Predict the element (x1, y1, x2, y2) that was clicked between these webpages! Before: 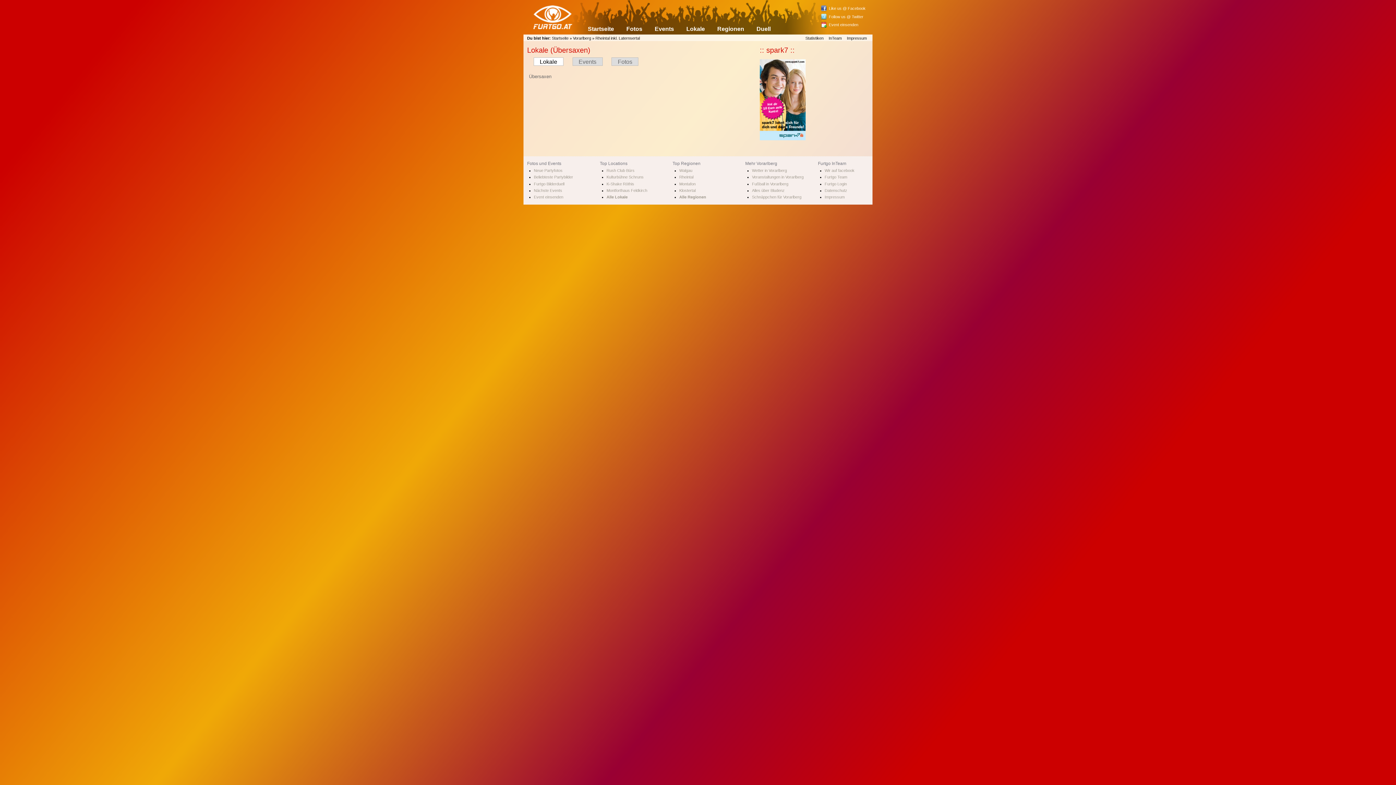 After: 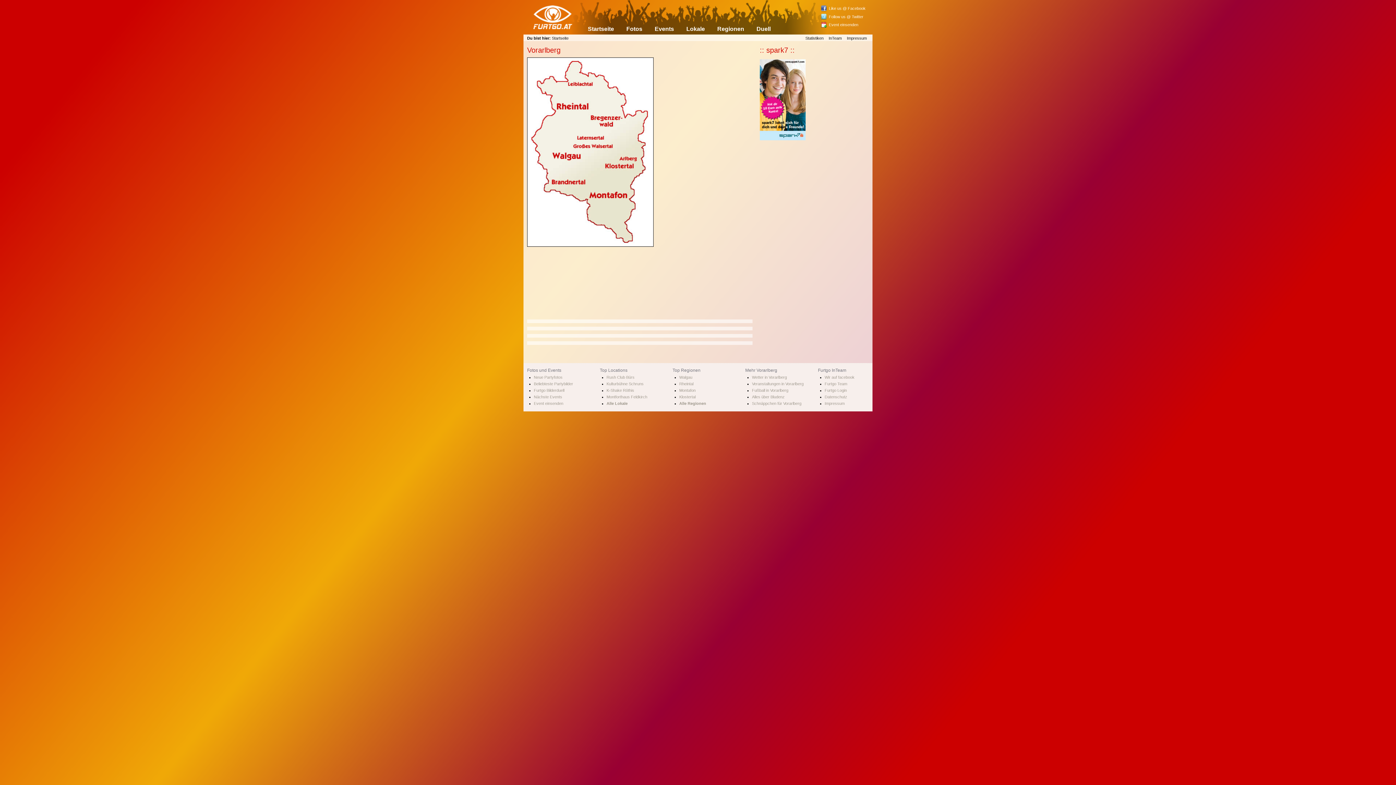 Action: bbox: (573, 36, 591, 40) label: Vorarlberg